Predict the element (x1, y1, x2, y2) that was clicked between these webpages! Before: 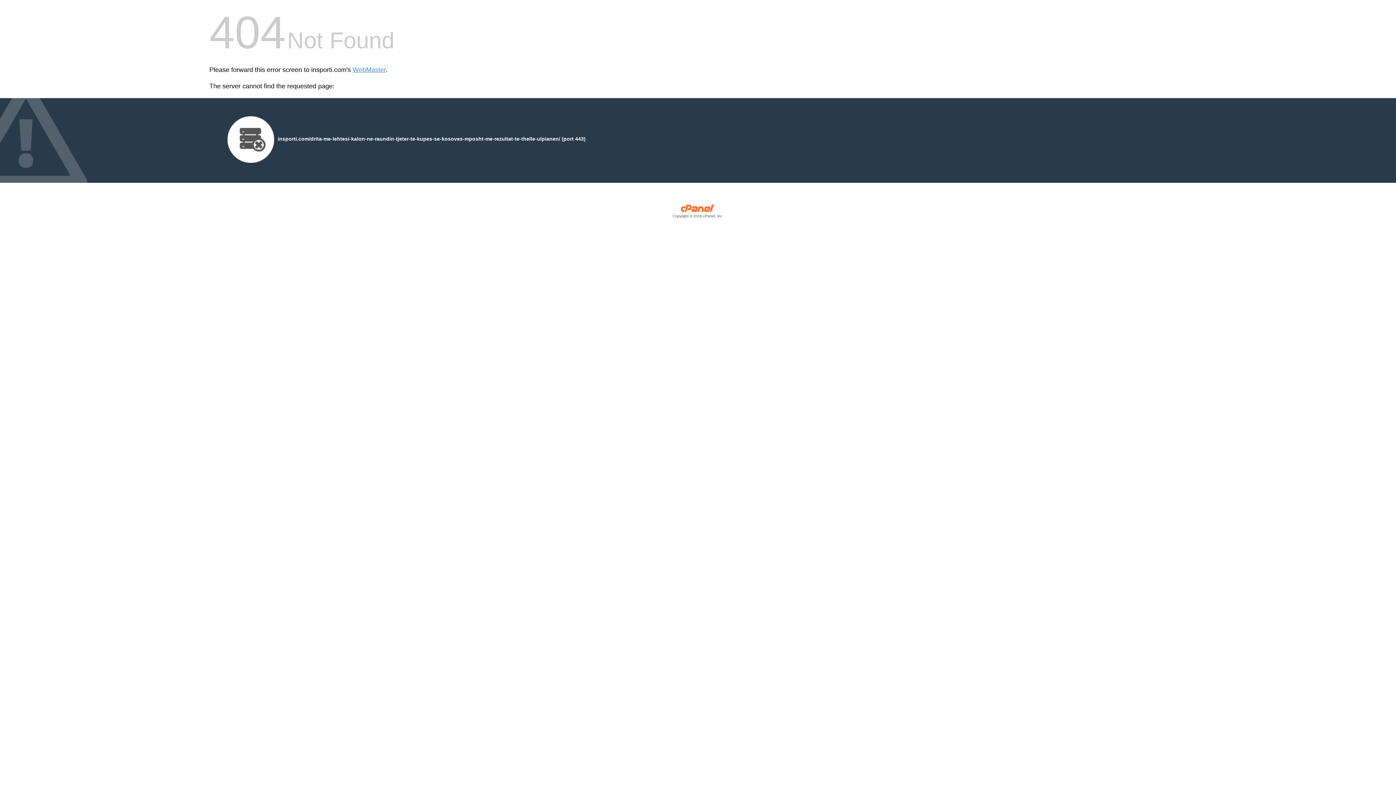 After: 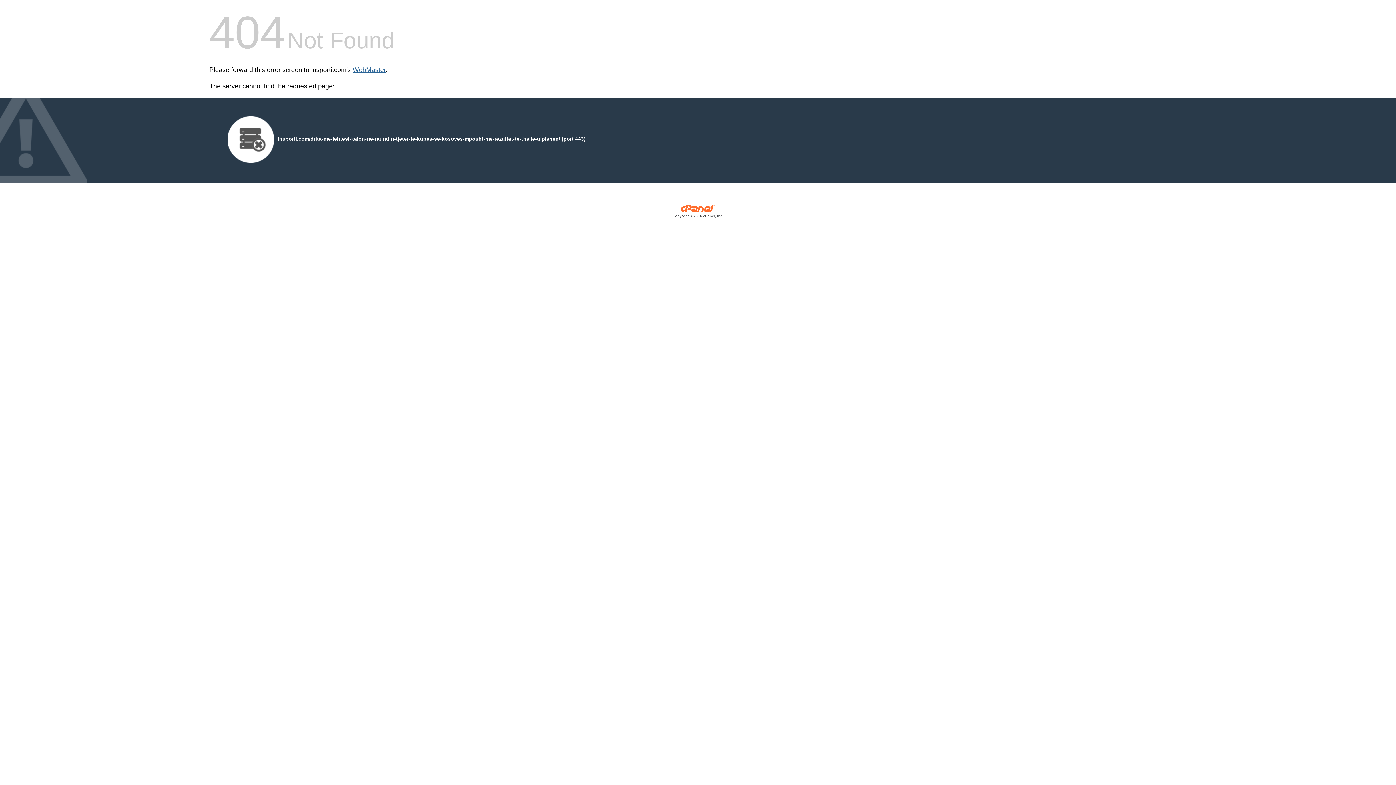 Action: bbox: (352, 66, 385, 73) label: WebMaster